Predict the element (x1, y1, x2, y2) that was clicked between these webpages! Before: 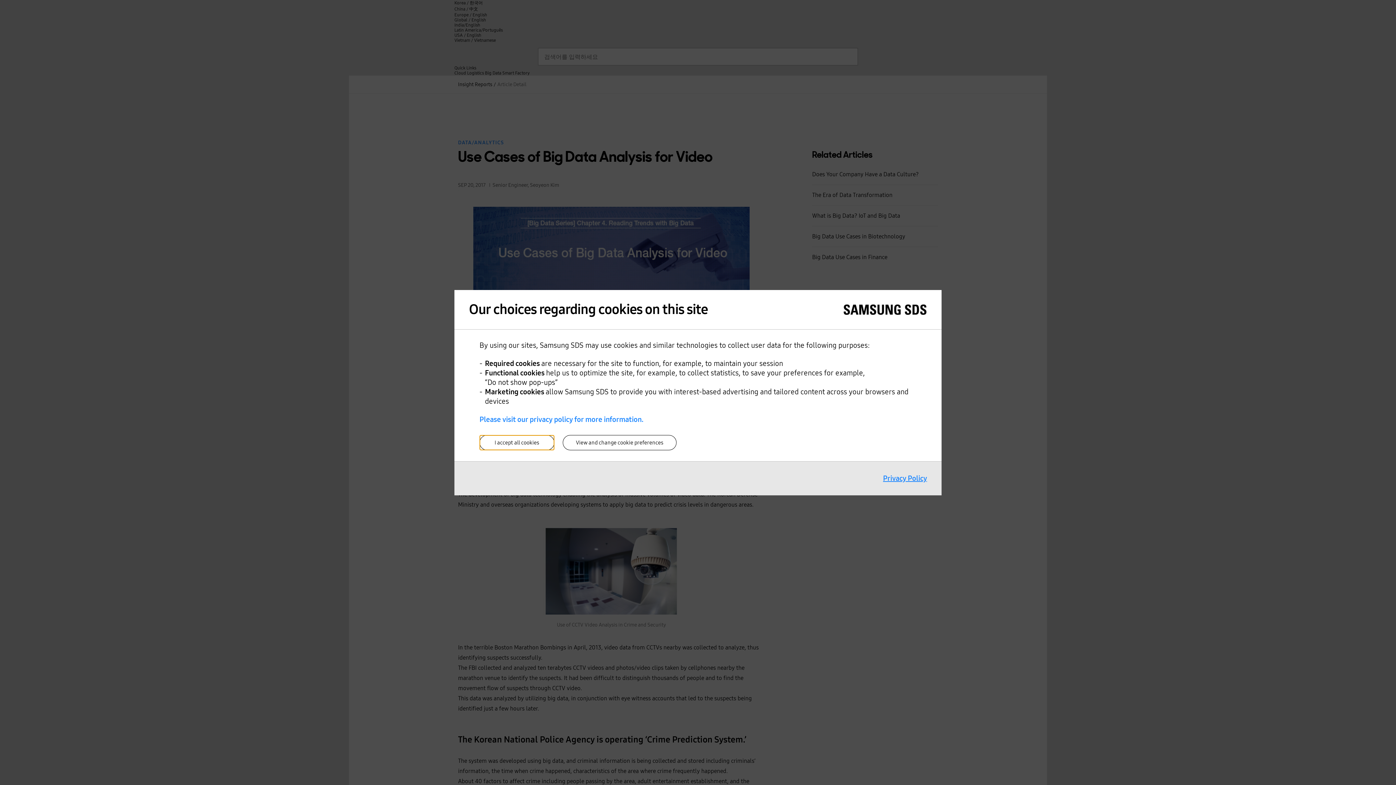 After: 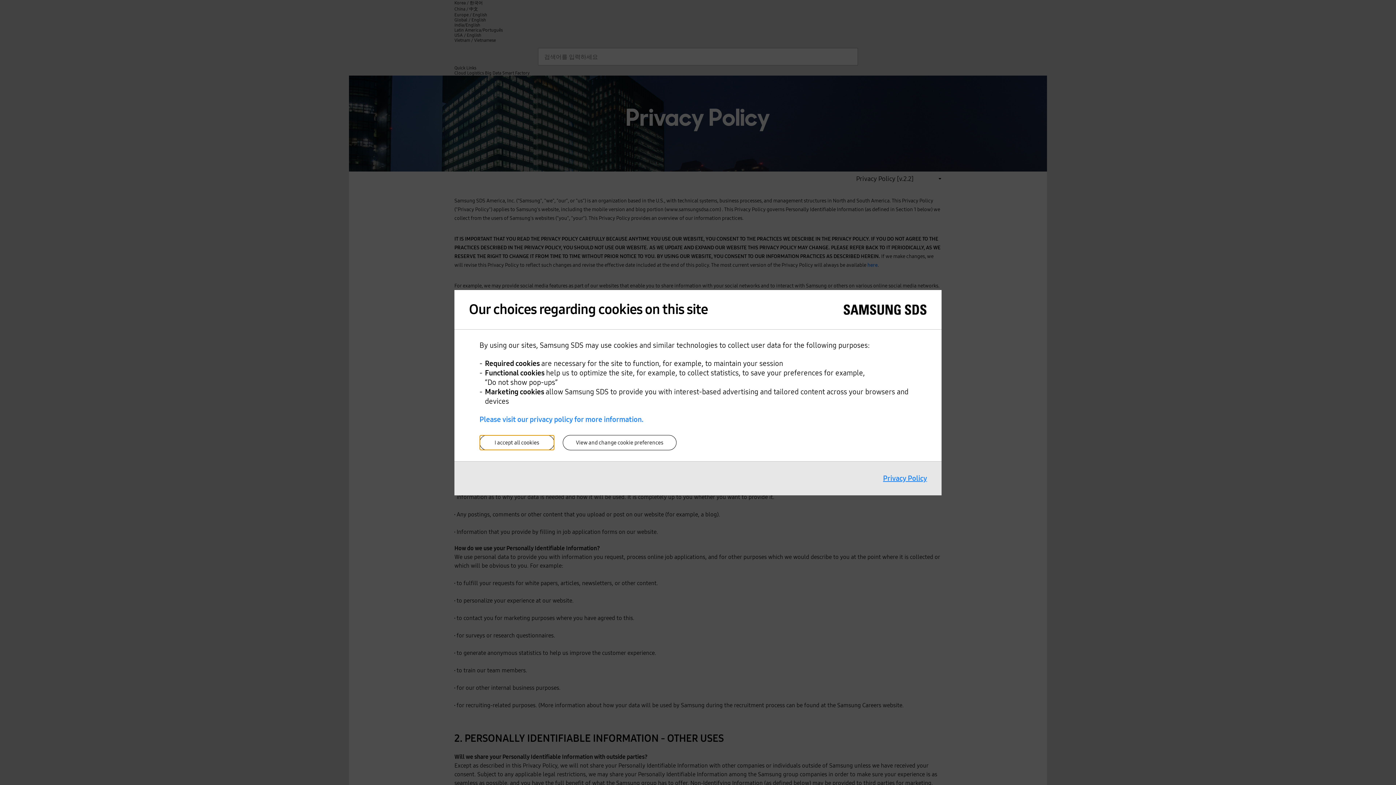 Action: label: Privacy Policy bbox: (883, 474, 927, 482)